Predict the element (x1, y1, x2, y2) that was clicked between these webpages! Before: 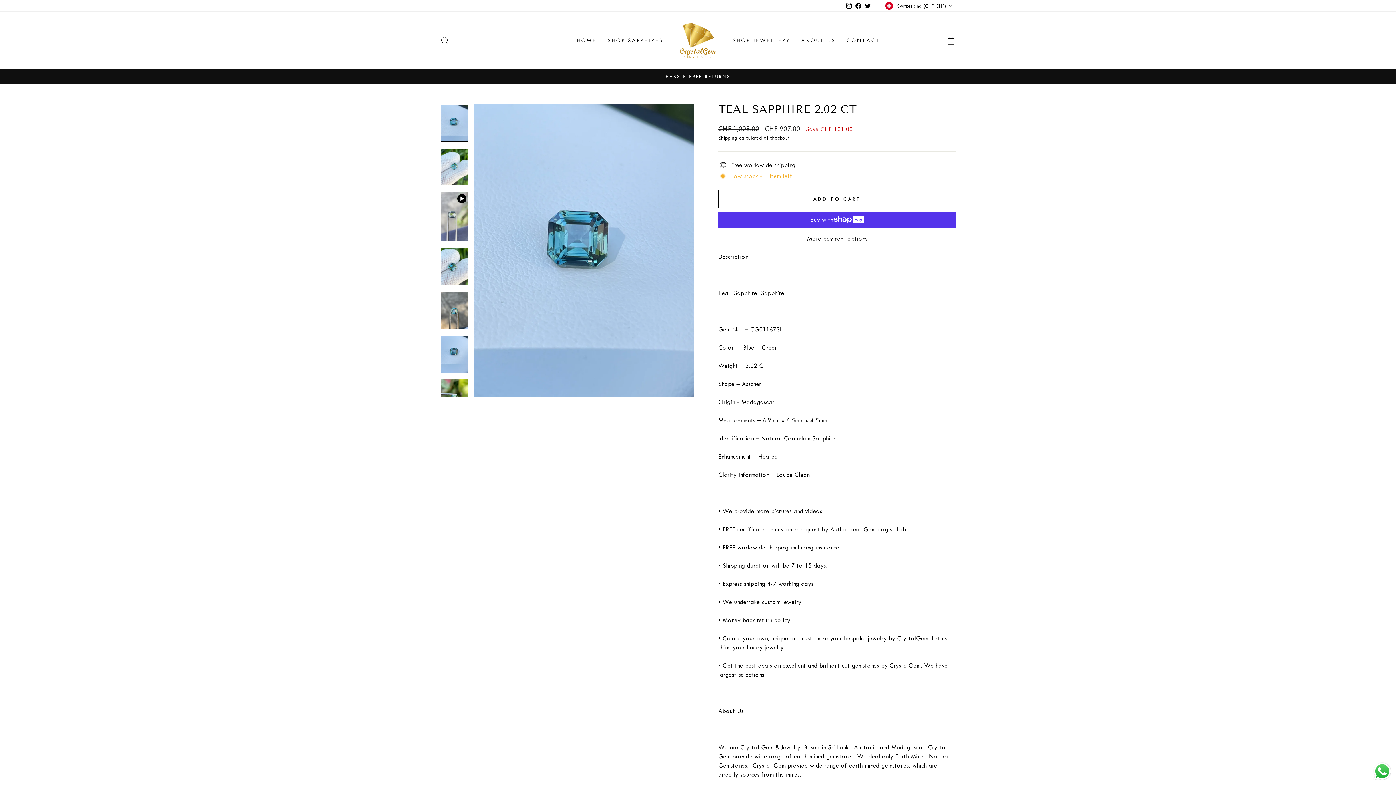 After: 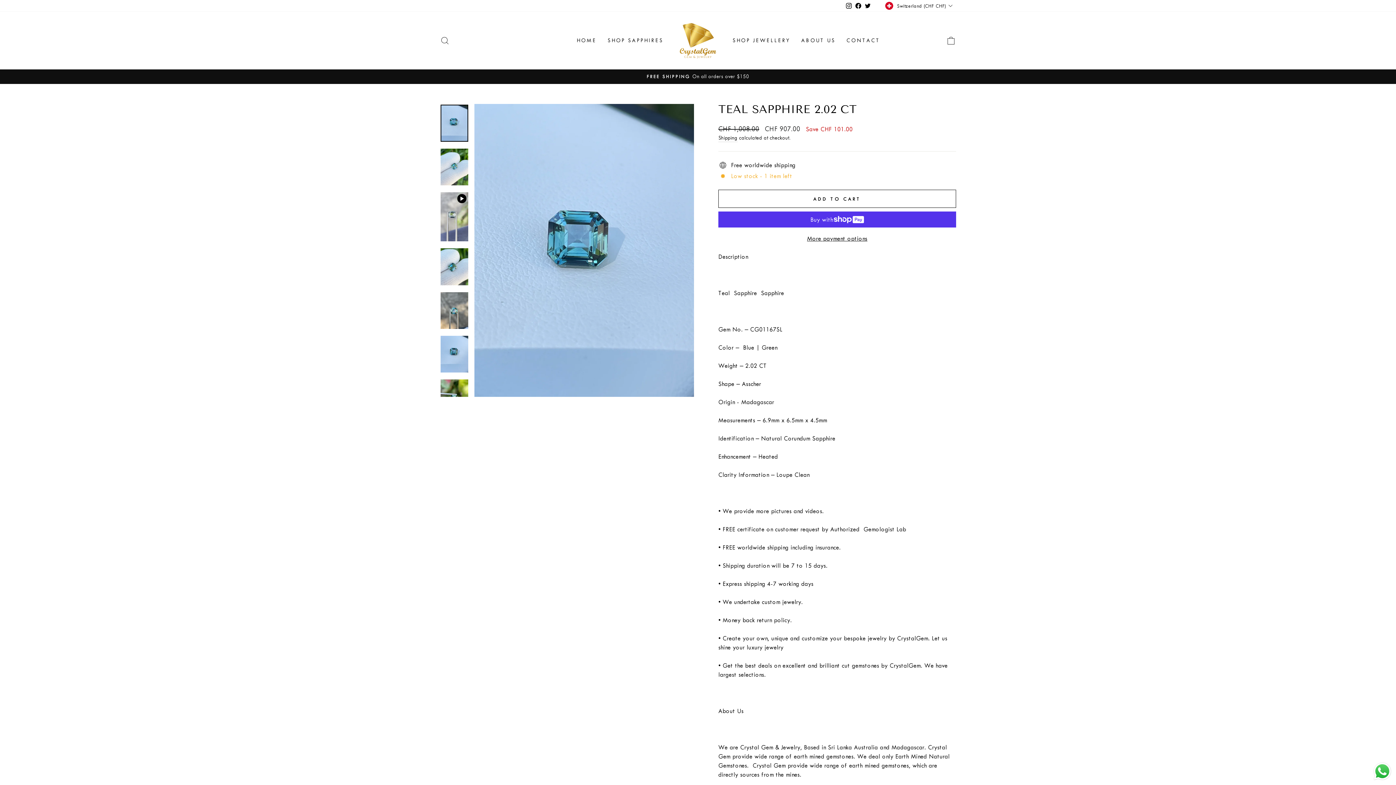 Action: label: Facebook bbox: (853, 0, 863, 11)